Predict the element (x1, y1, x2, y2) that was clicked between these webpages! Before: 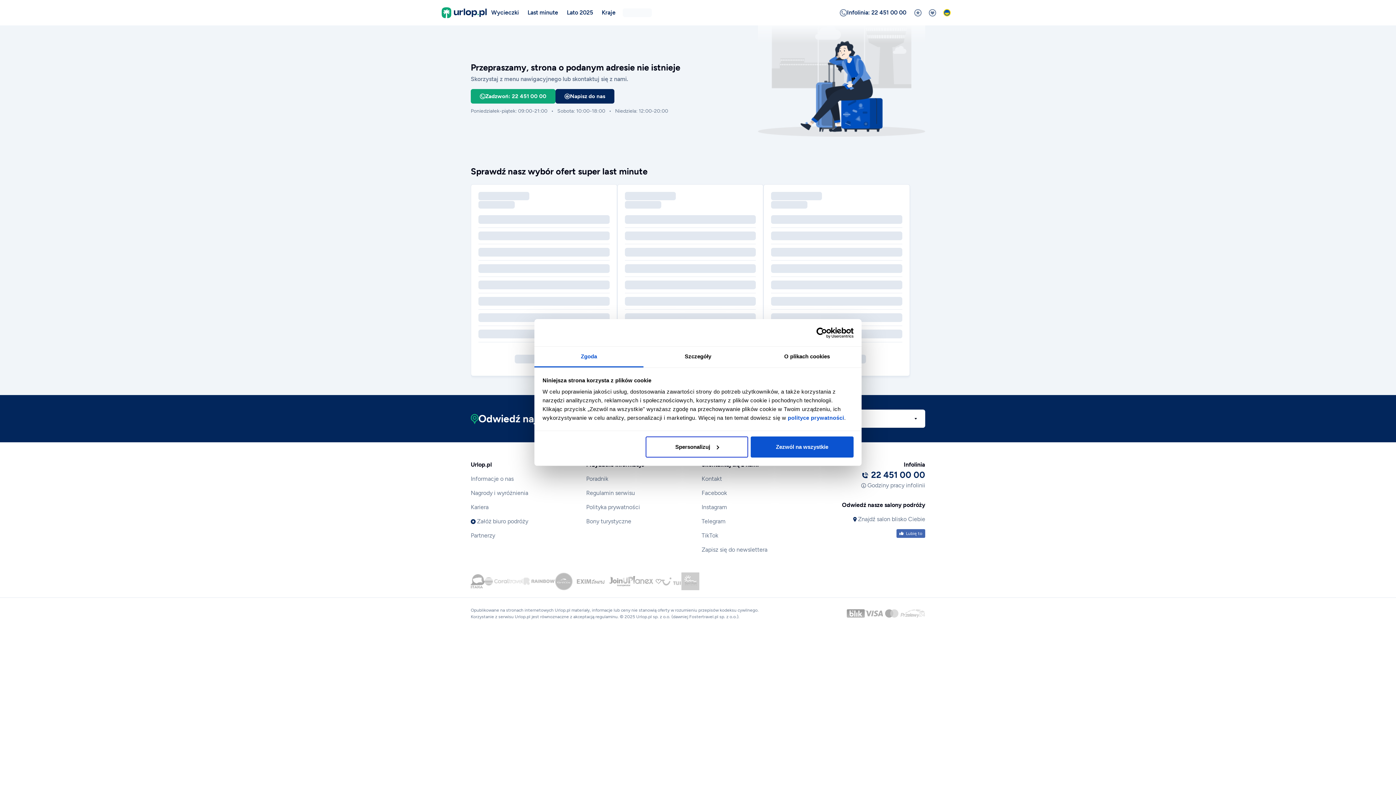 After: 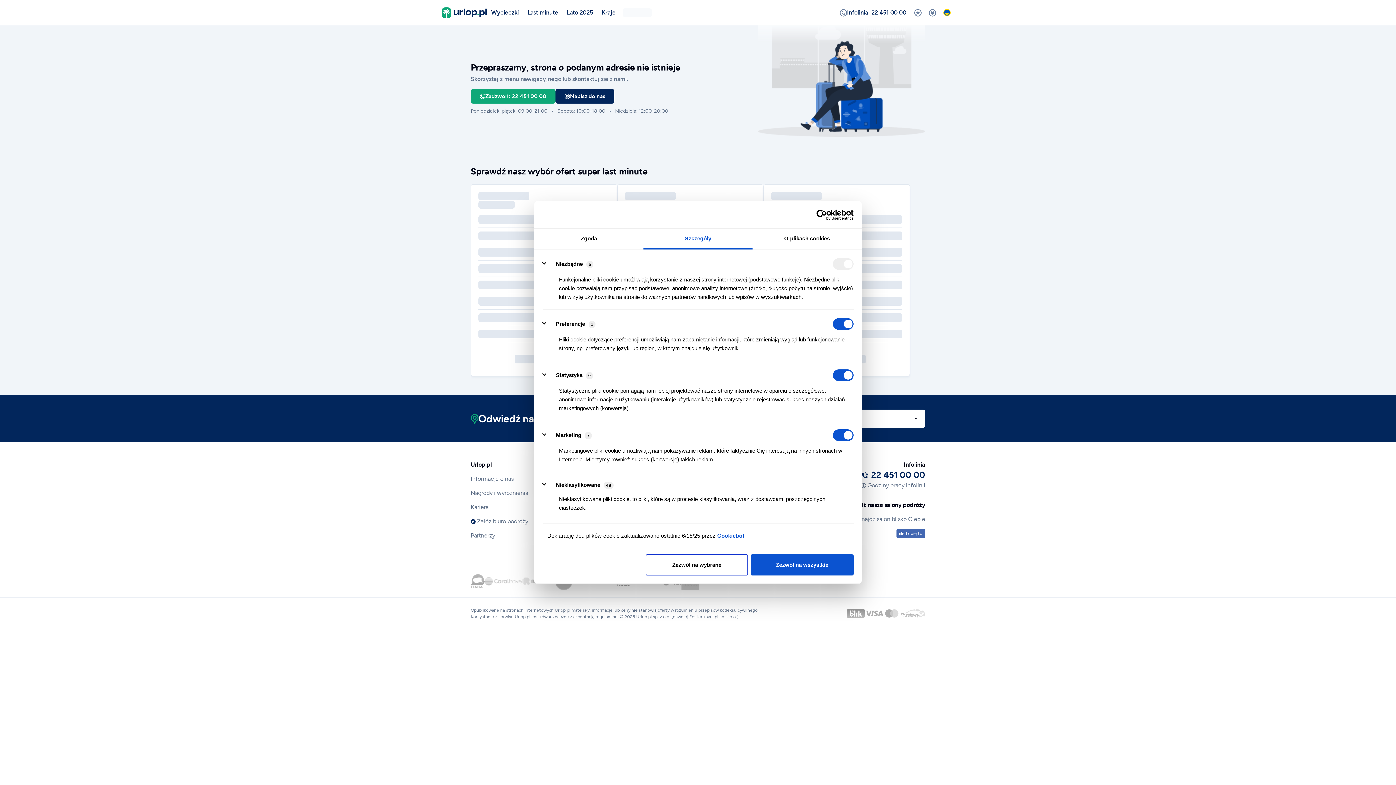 Action: label: Spersonalizuj bbox: (645, 436, 748, 457)